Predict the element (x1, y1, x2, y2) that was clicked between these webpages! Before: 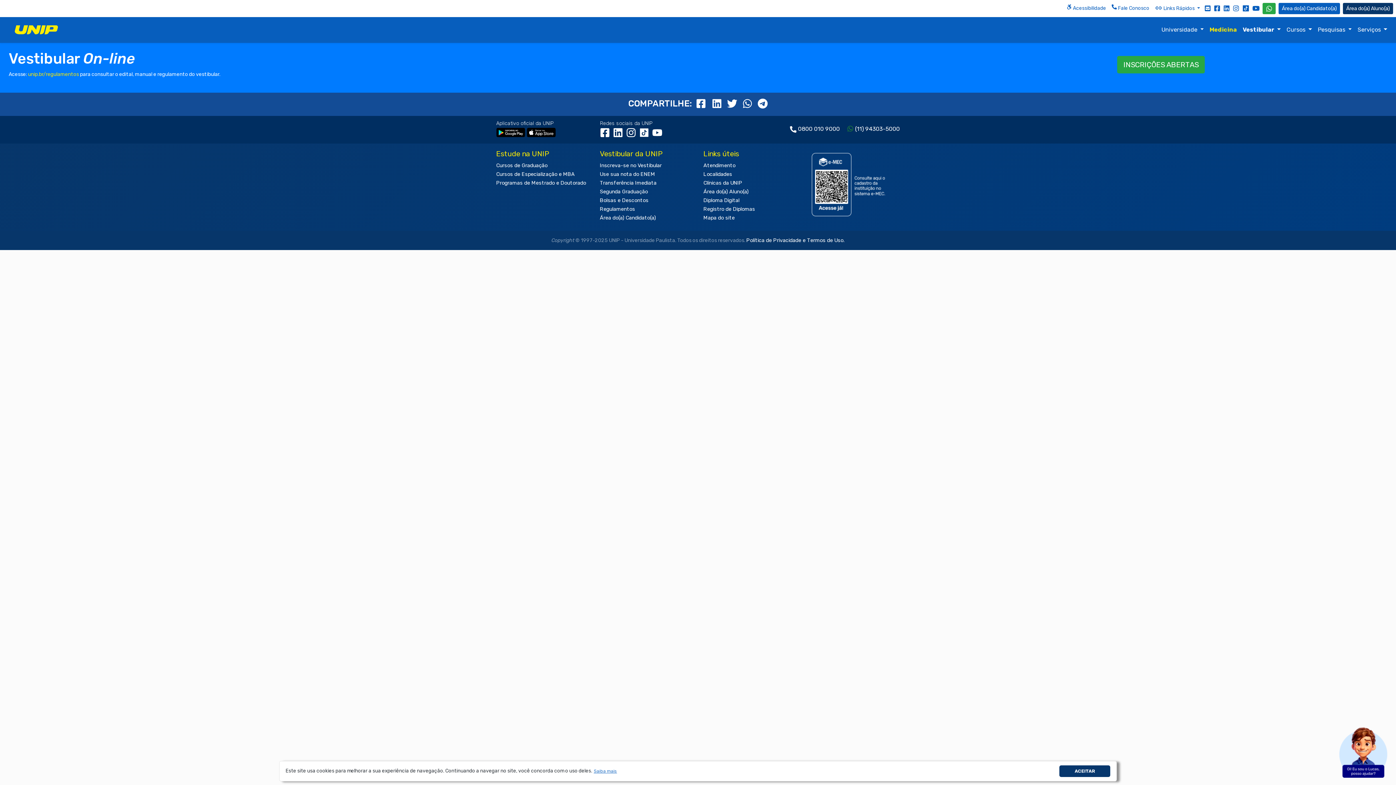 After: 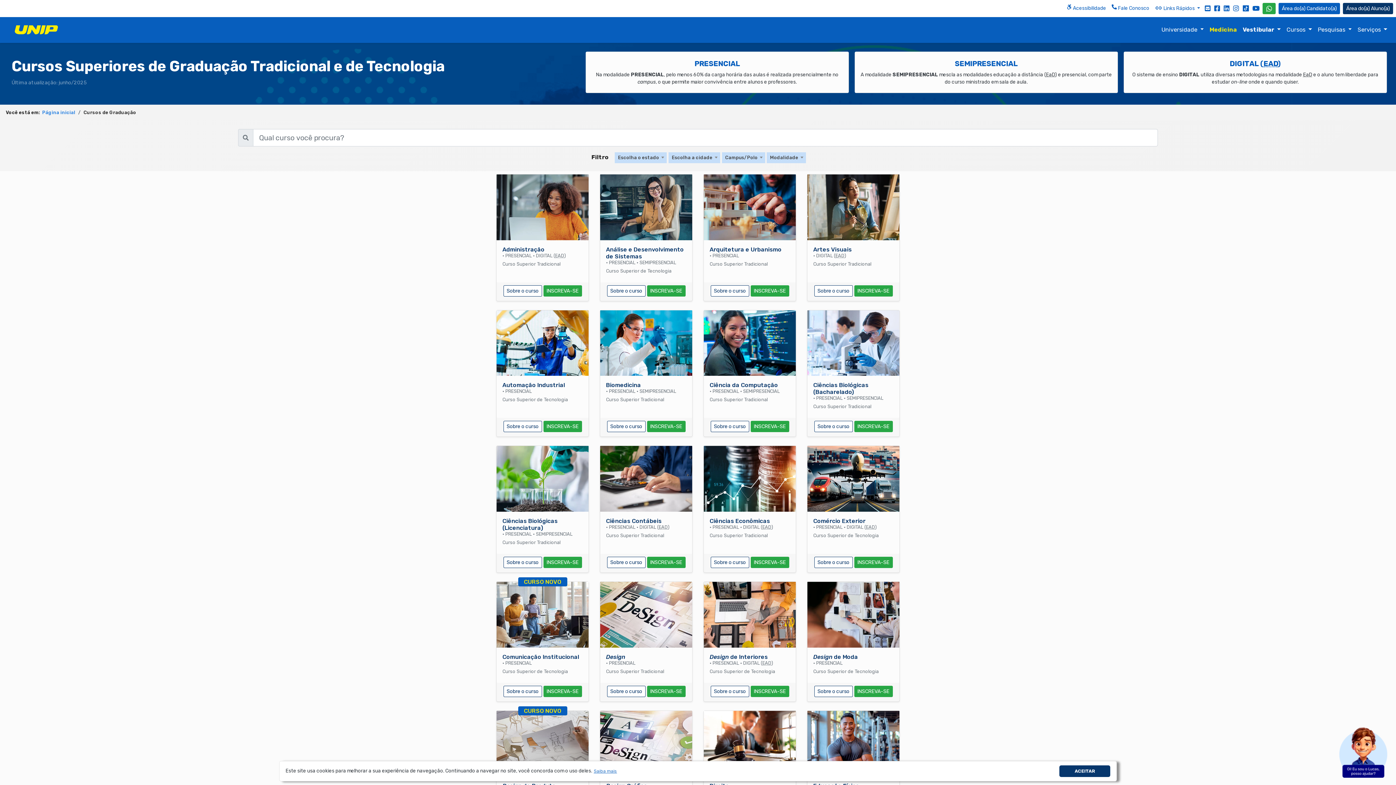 Action: label: Cursos de Graduação bbox: (496, 162, 547, 168)